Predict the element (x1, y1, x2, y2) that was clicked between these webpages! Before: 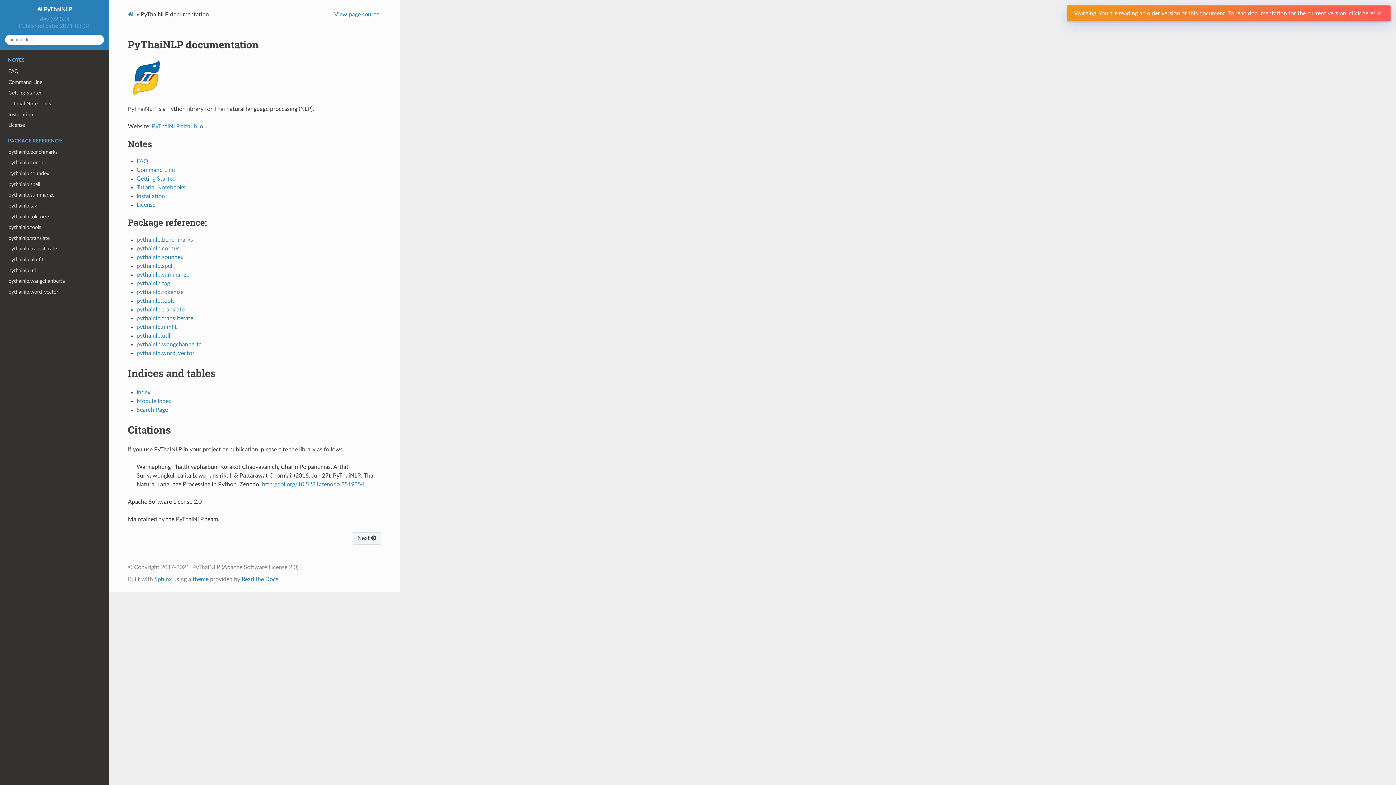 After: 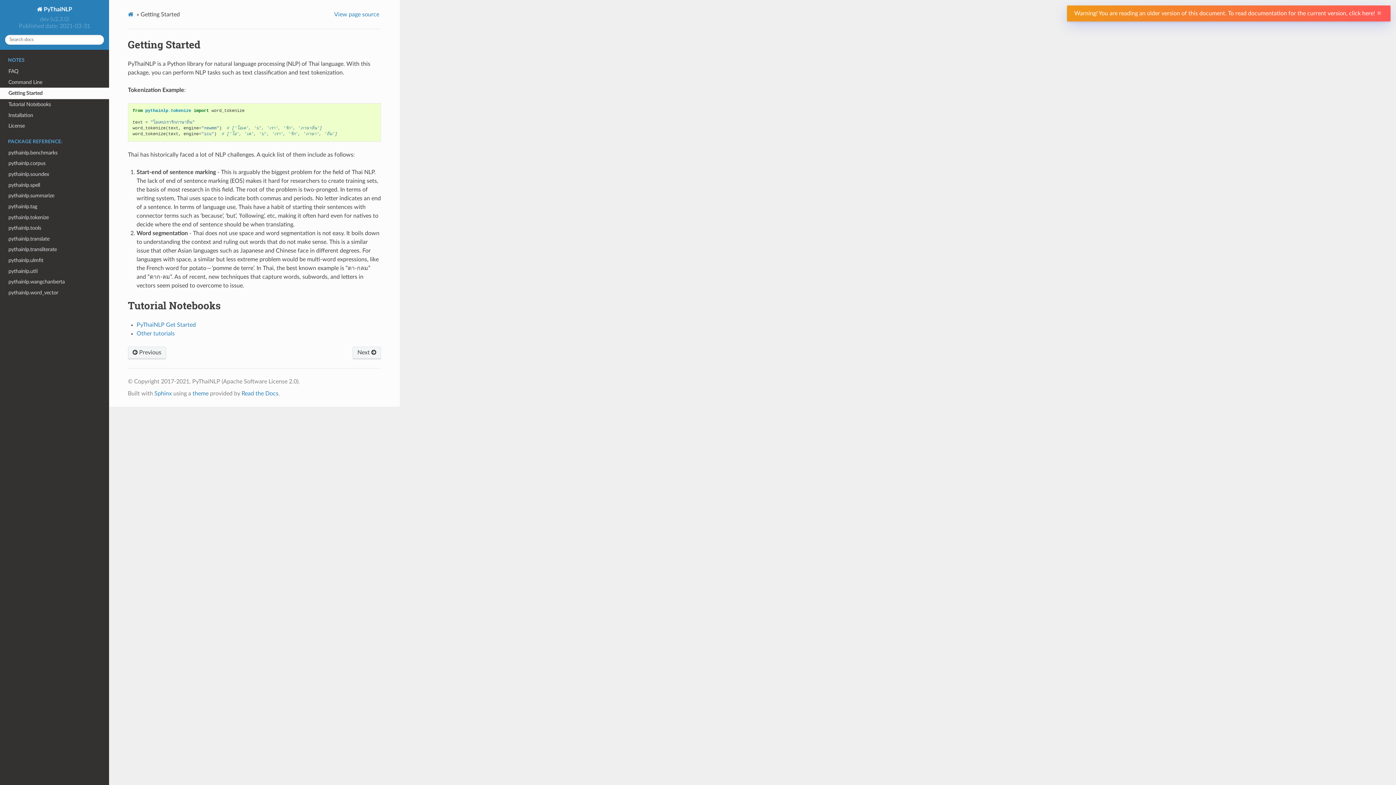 Action: bbox: (0, 87, 109, 98) label: Getting Started